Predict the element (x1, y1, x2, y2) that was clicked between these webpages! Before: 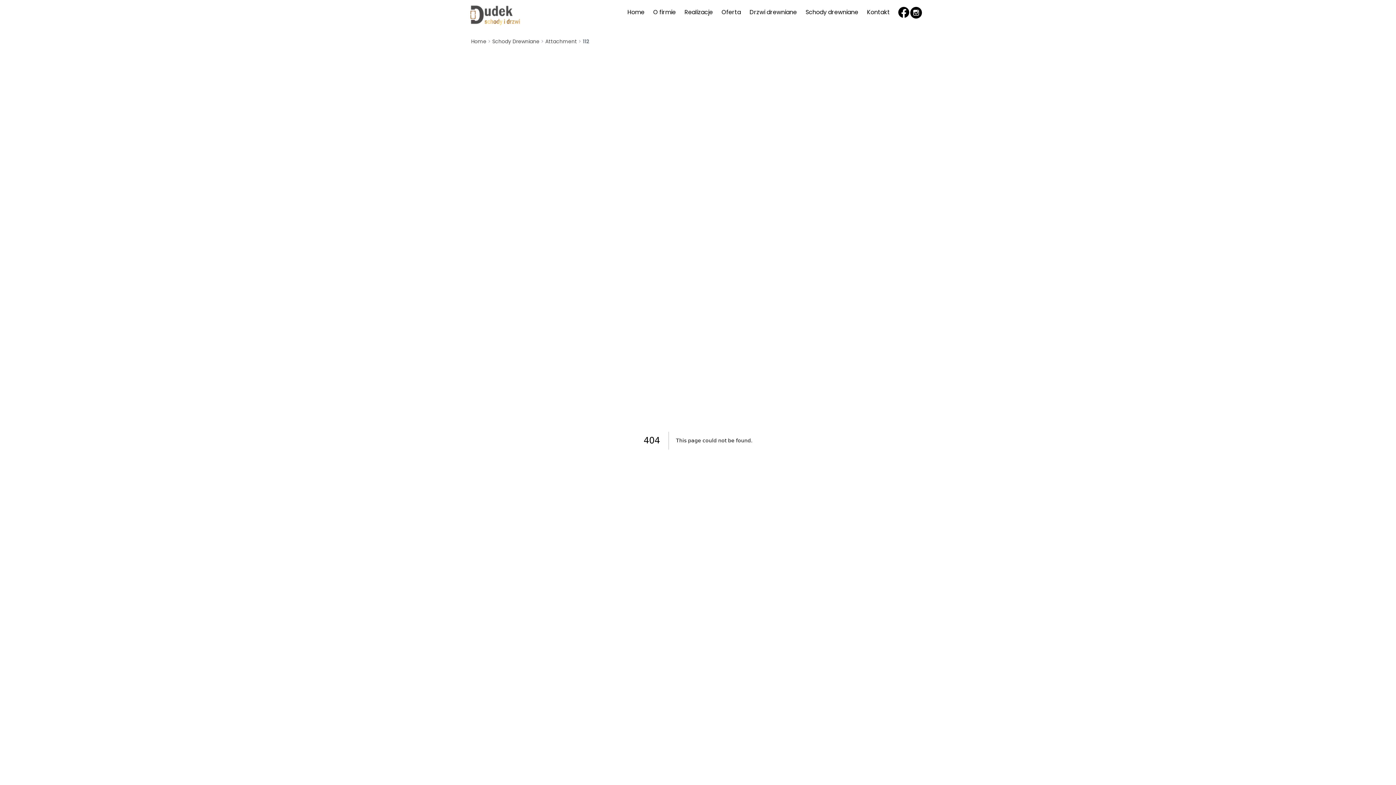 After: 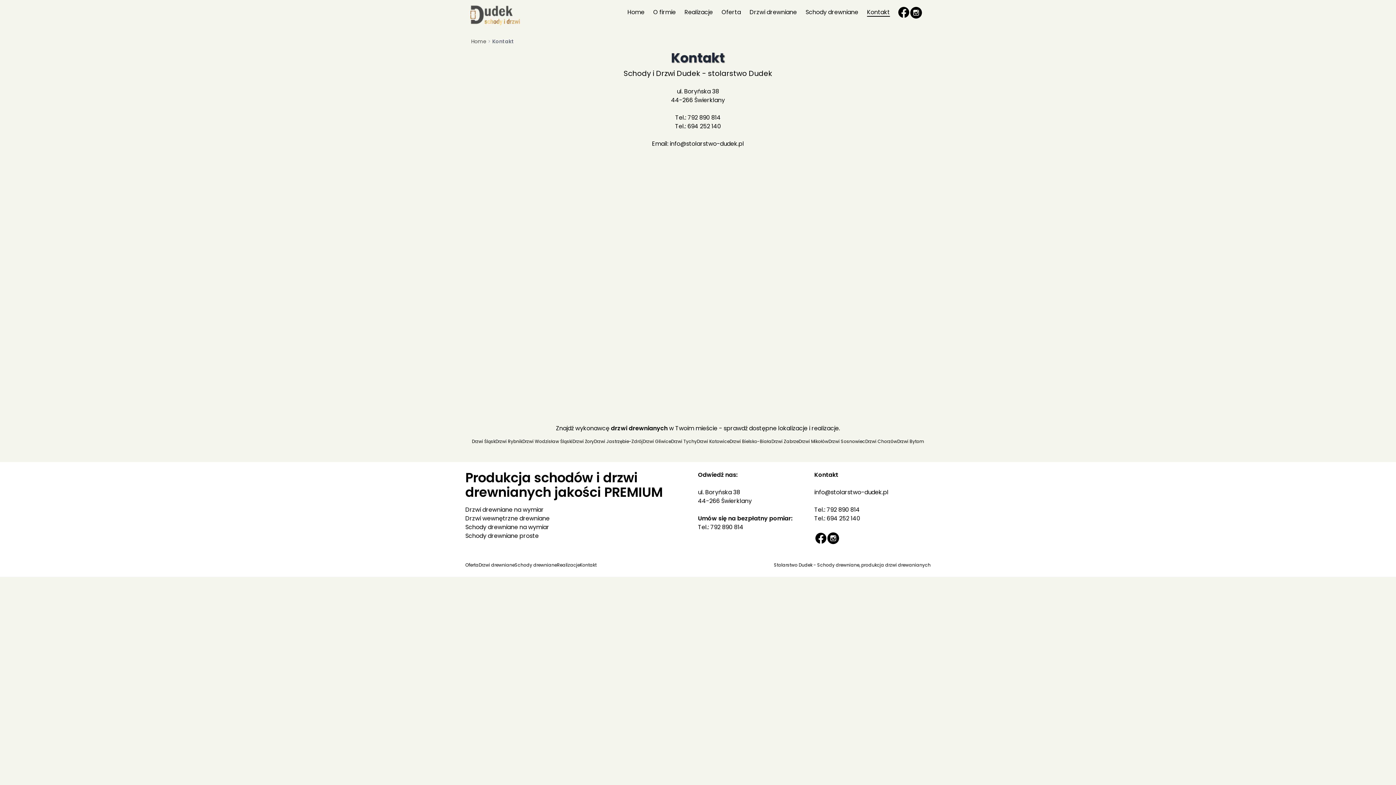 Action: label: Kontakt bbox: (867, 8, 890, 16)